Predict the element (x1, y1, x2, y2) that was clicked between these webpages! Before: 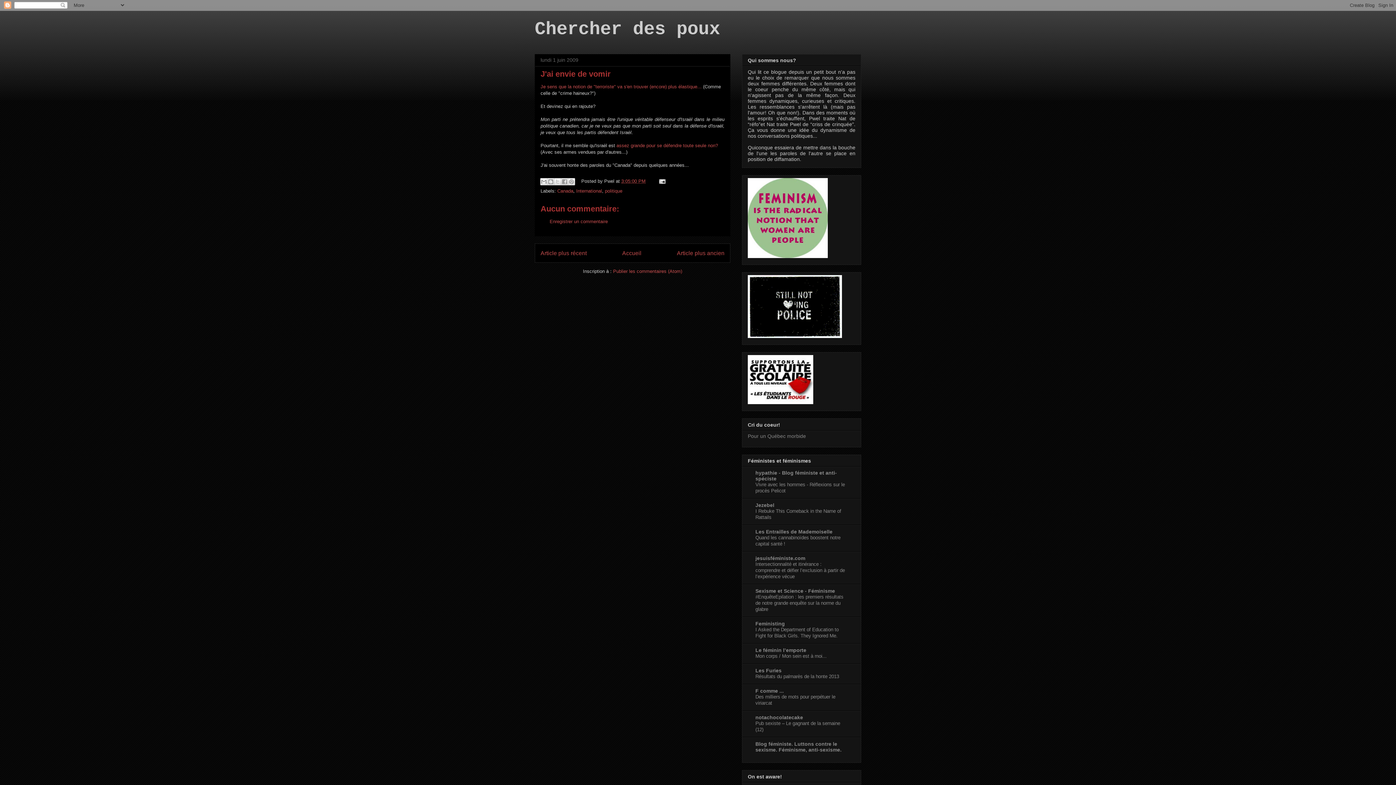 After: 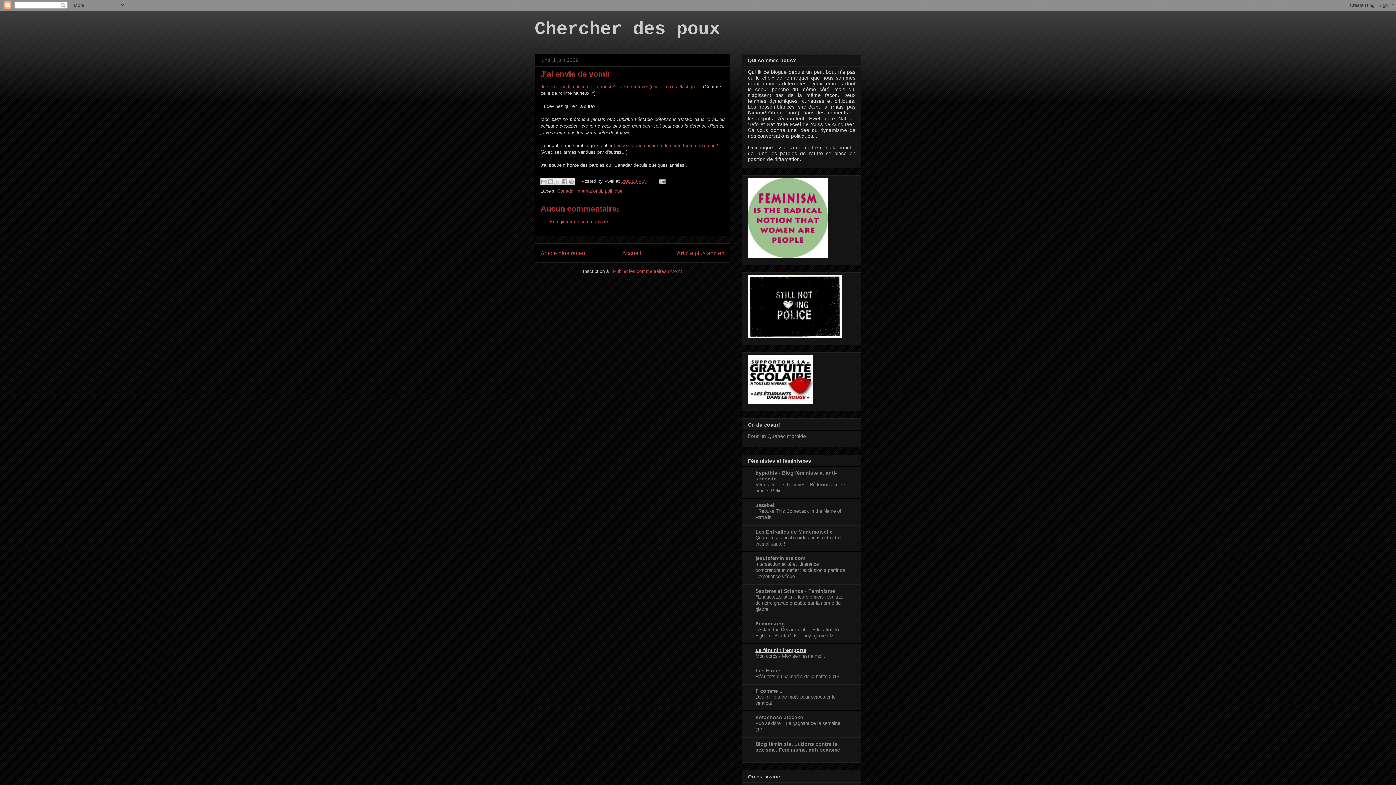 Action: bbox: (755, 647, 806, 653) label: Le féminin l’emporte